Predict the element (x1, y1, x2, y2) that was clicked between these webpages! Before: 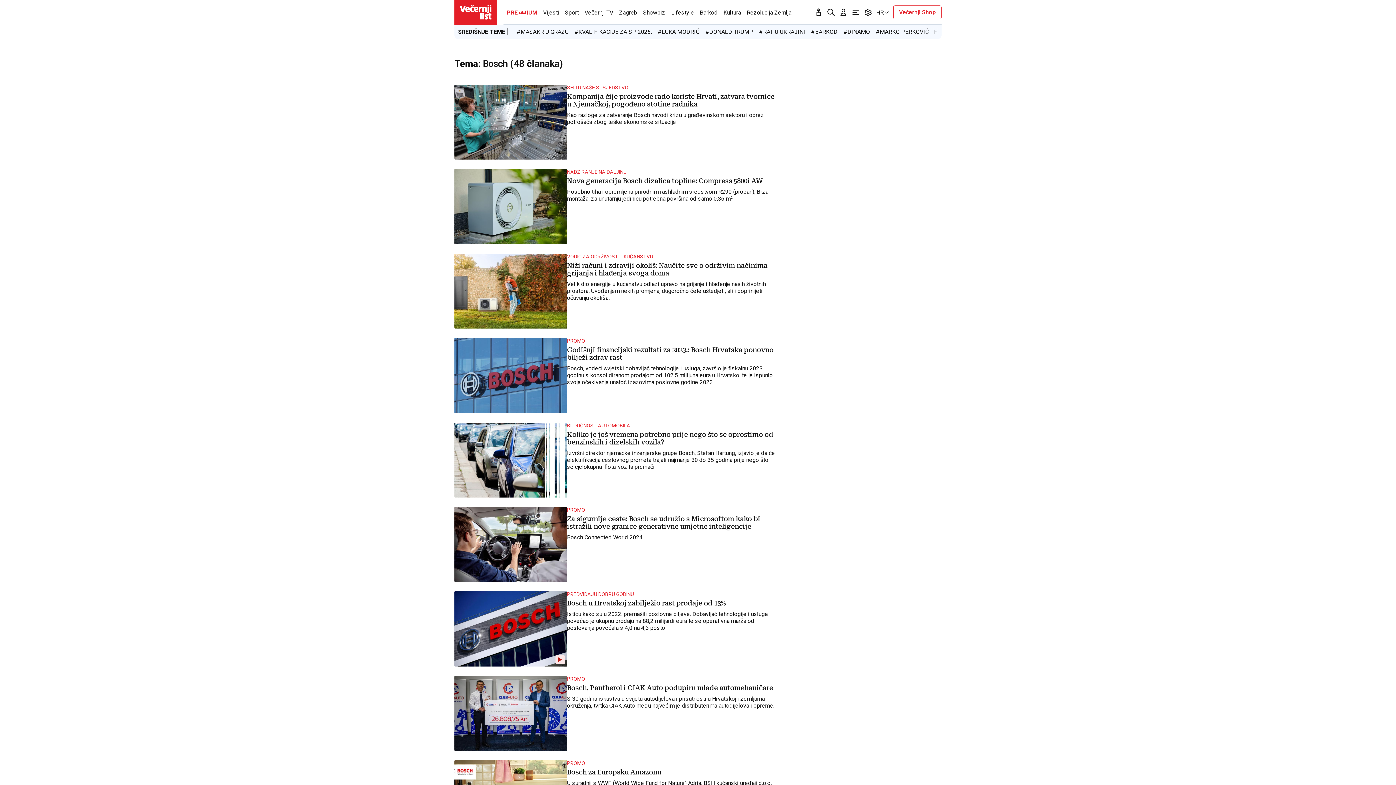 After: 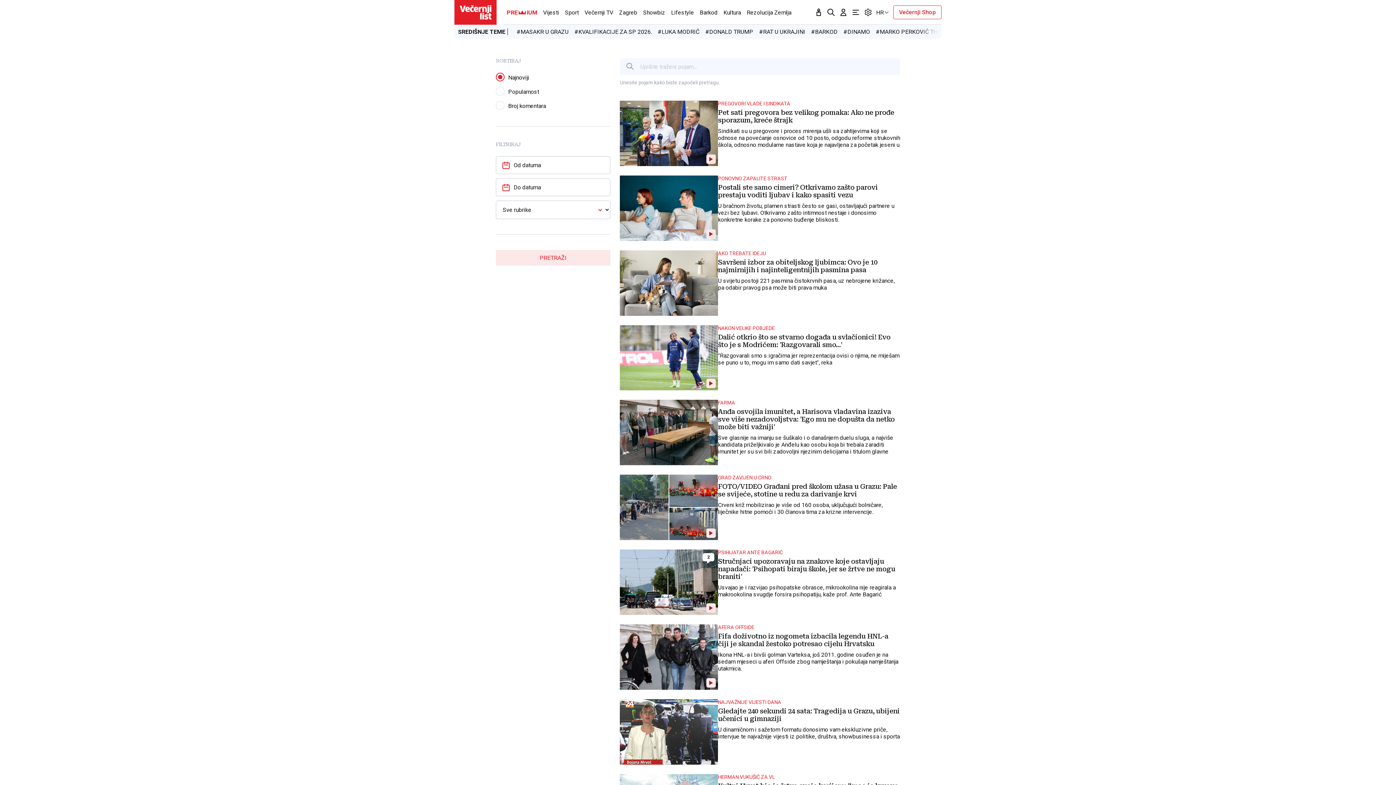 Action: bbox: (826, 8, 835, 16) label: Pretraga